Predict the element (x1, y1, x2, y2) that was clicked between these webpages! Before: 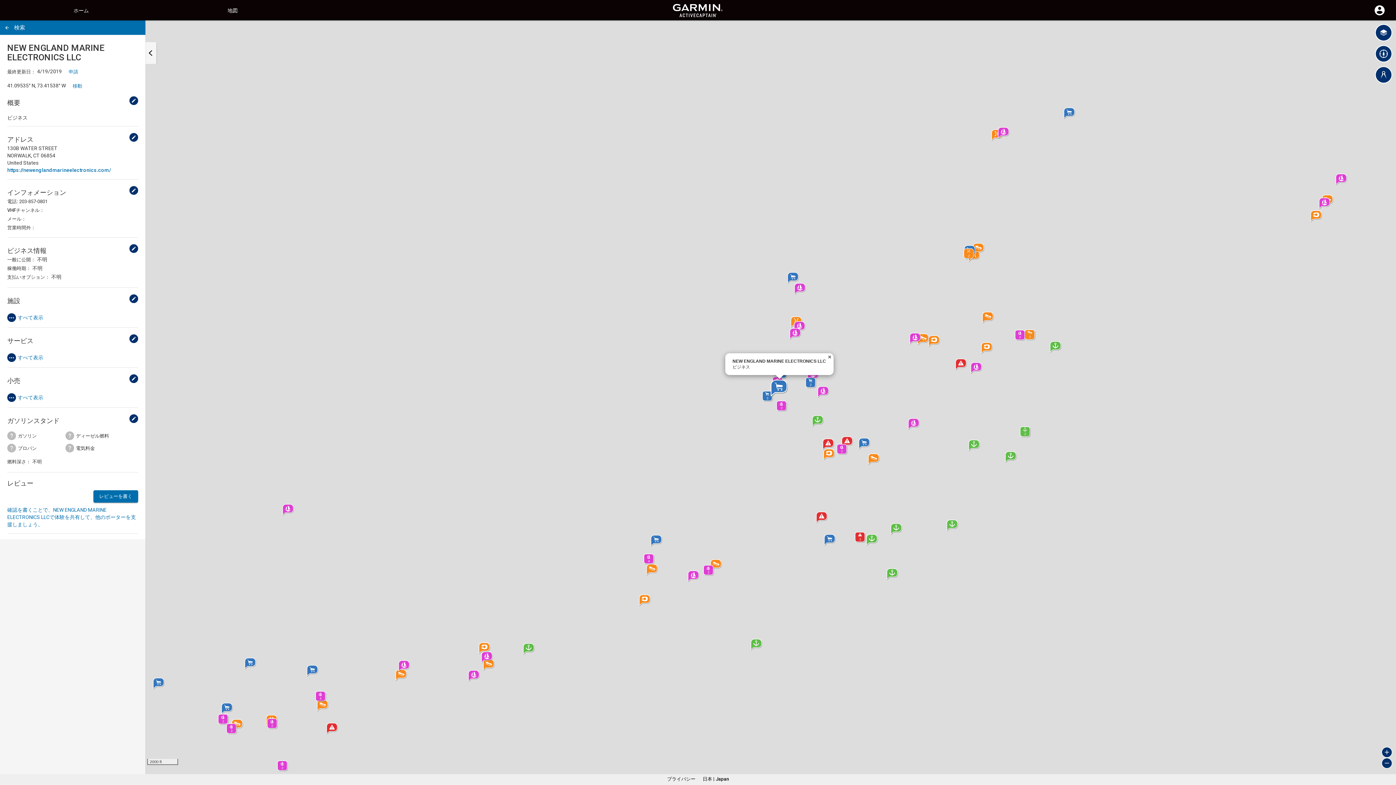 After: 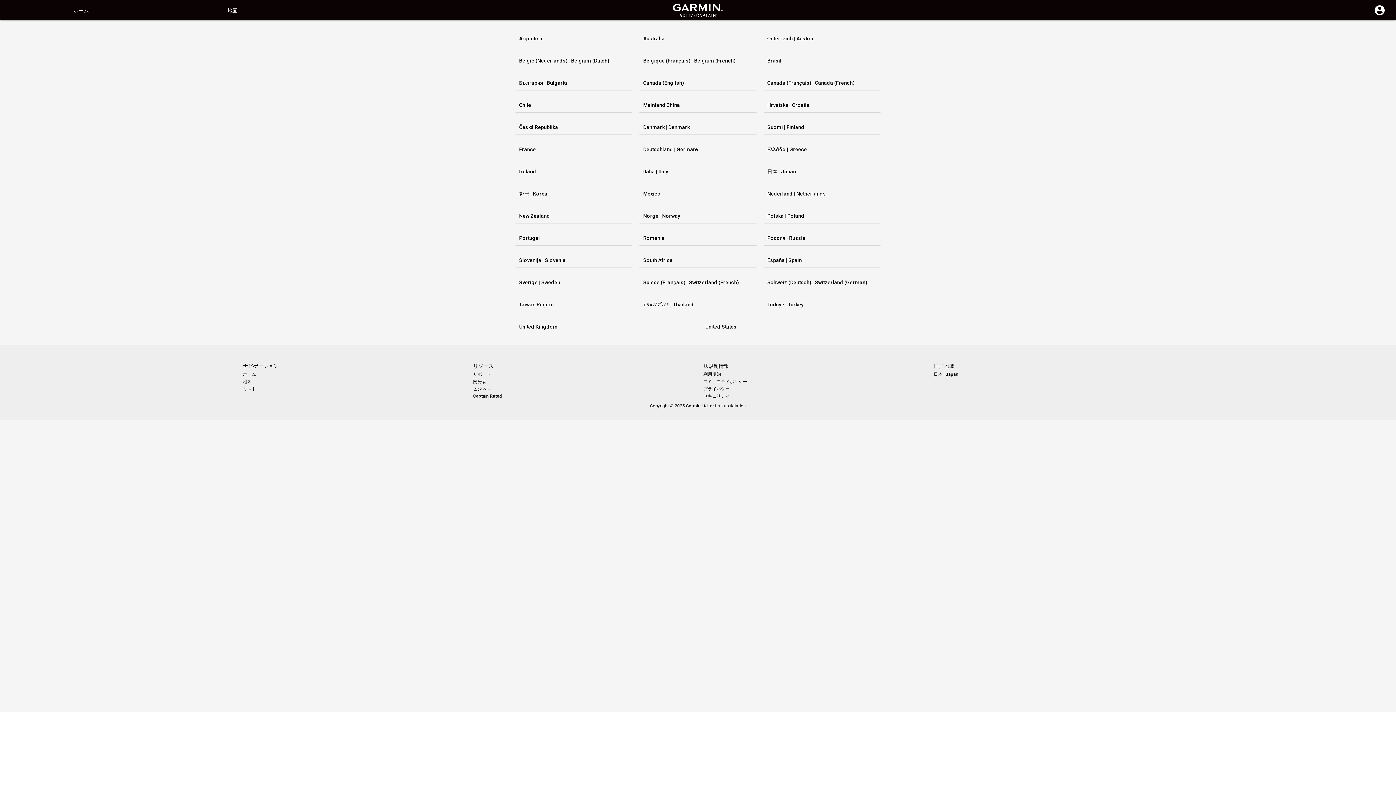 Action: label: 日本 | Japan bbox: (702, 776, 729, 782)